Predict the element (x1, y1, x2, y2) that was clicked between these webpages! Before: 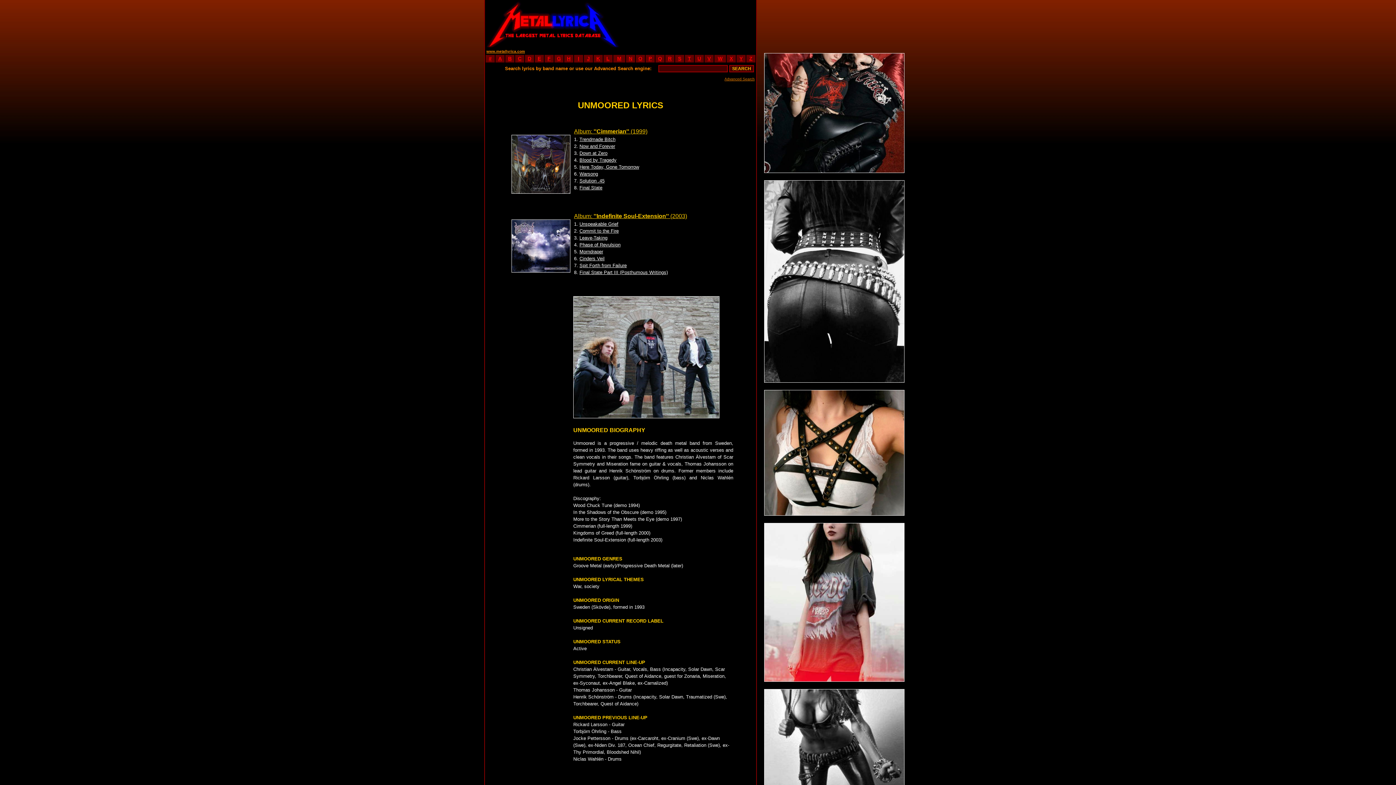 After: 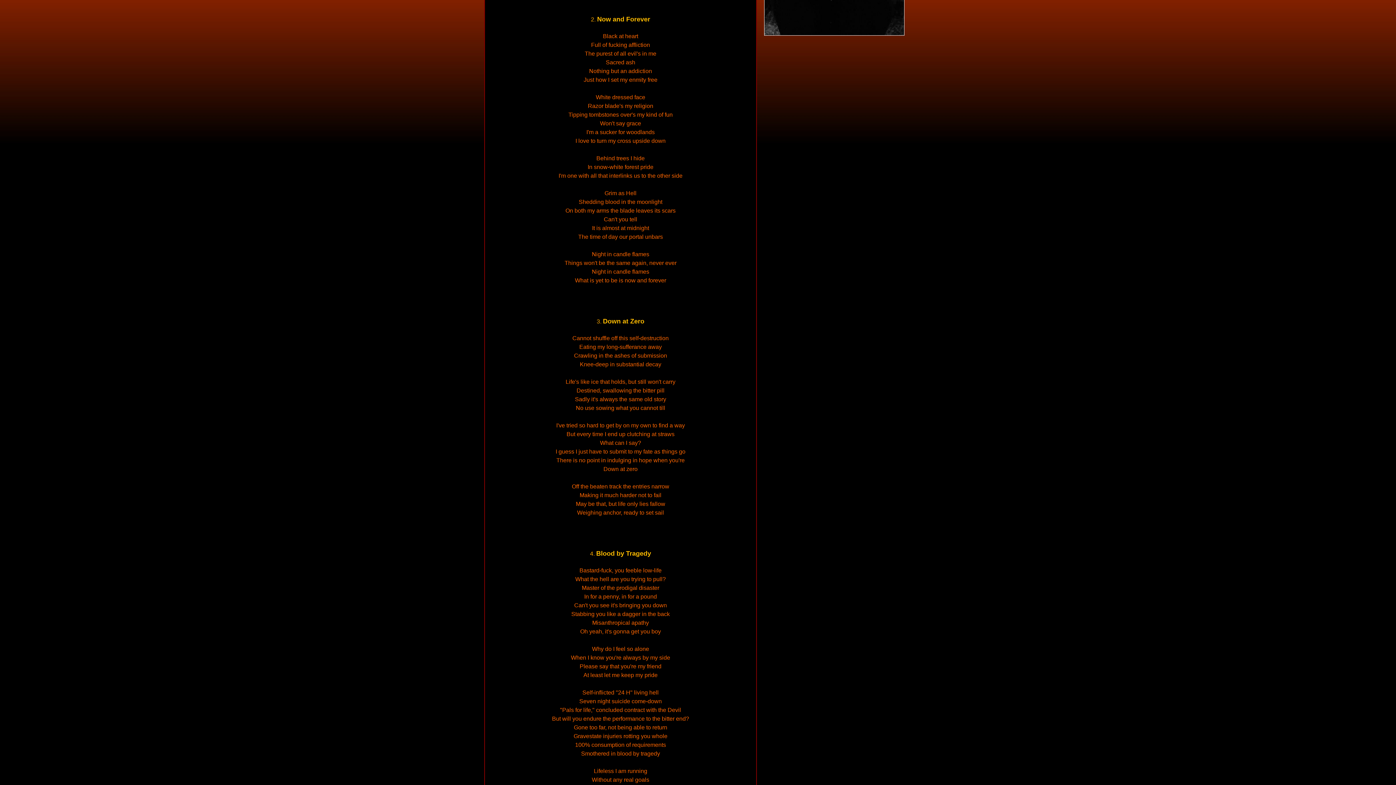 Action: label: Now and Forever bbox: (579, 143, 615, 149)